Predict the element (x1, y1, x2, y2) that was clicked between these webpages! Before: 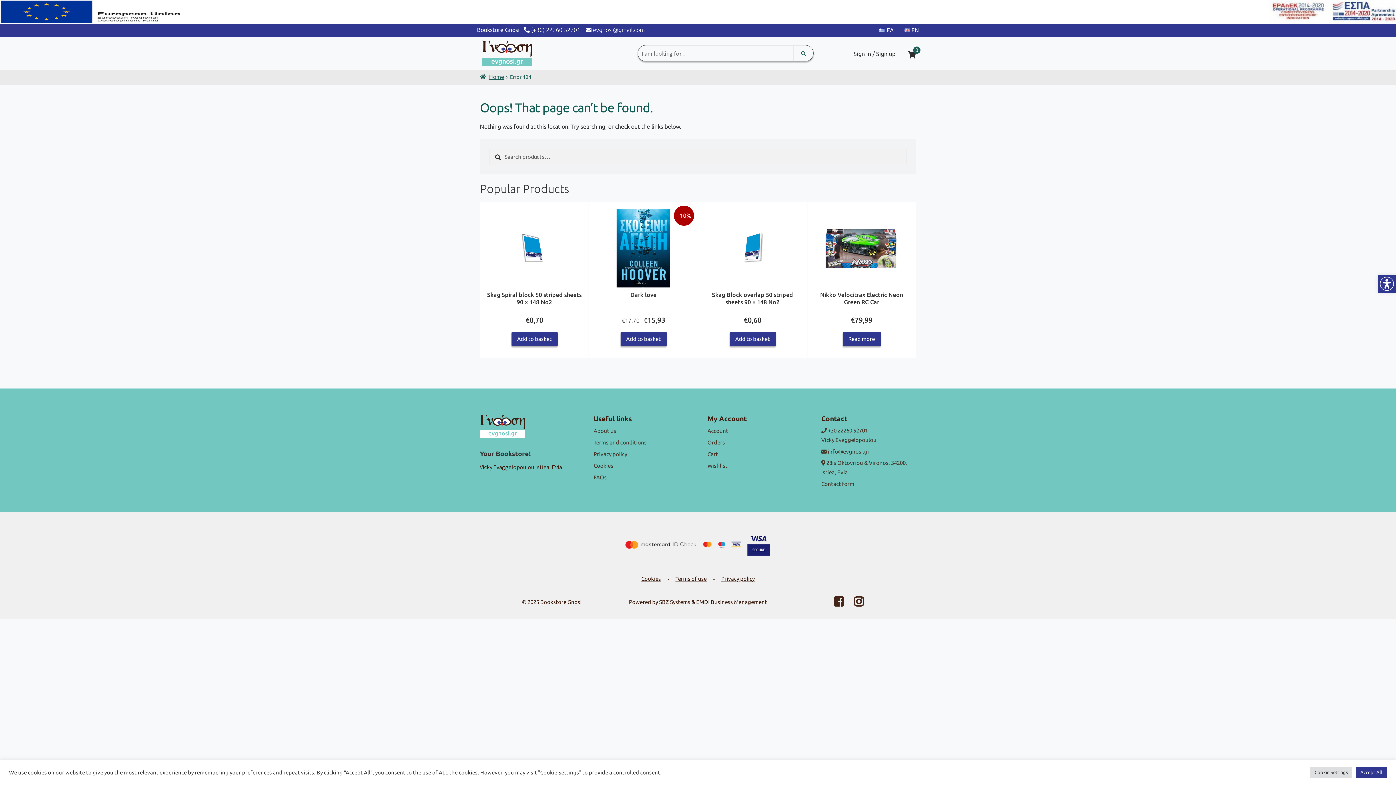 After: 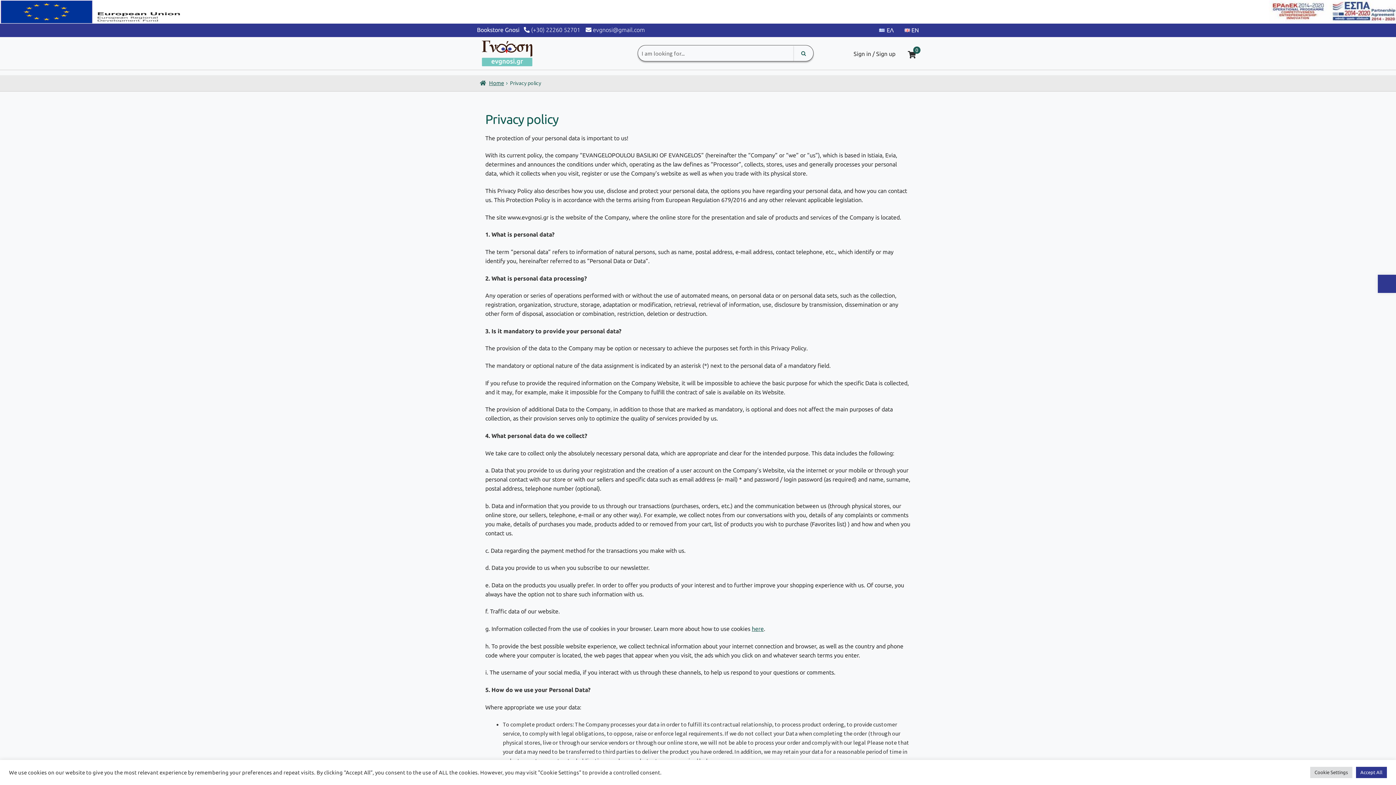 Action: bbox: (593, 451, 627, 457) label: Privacy policy